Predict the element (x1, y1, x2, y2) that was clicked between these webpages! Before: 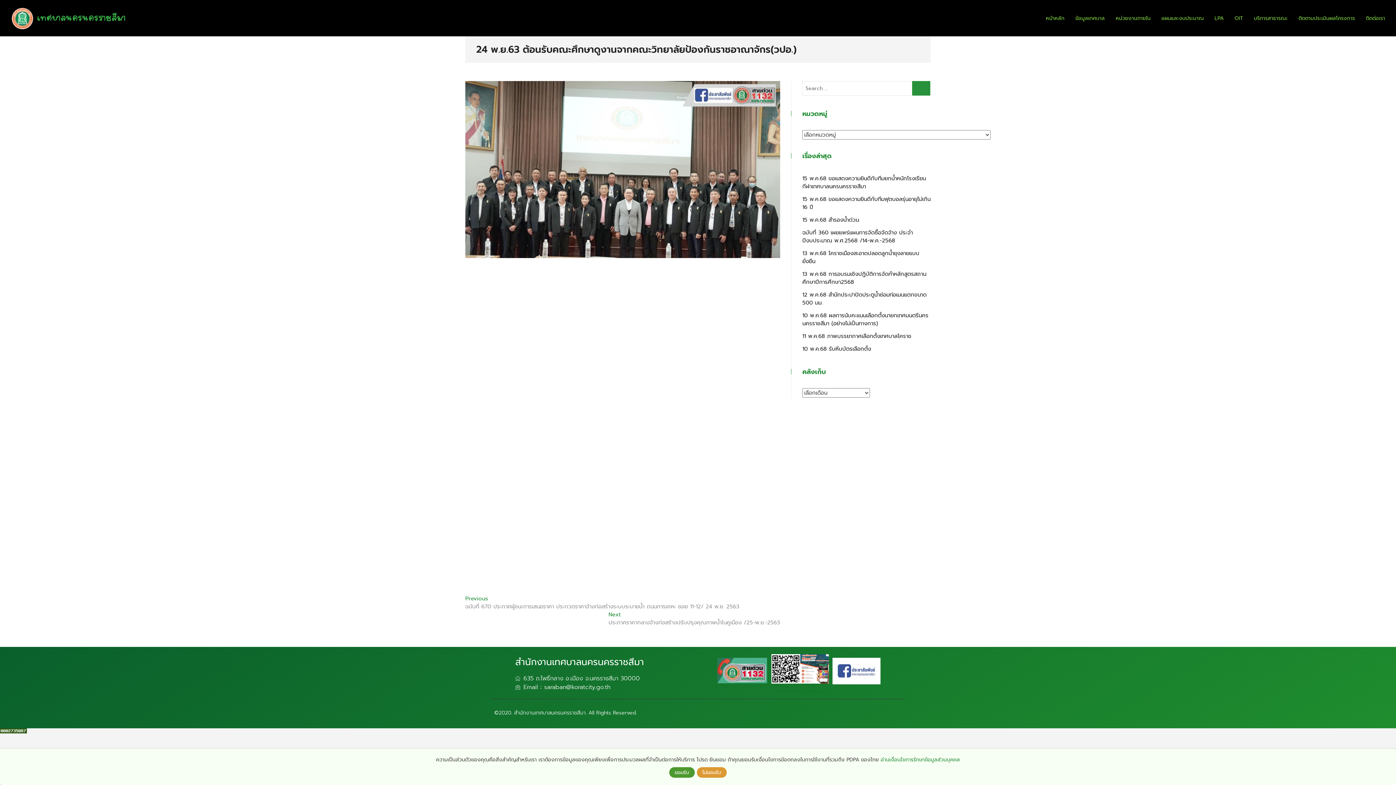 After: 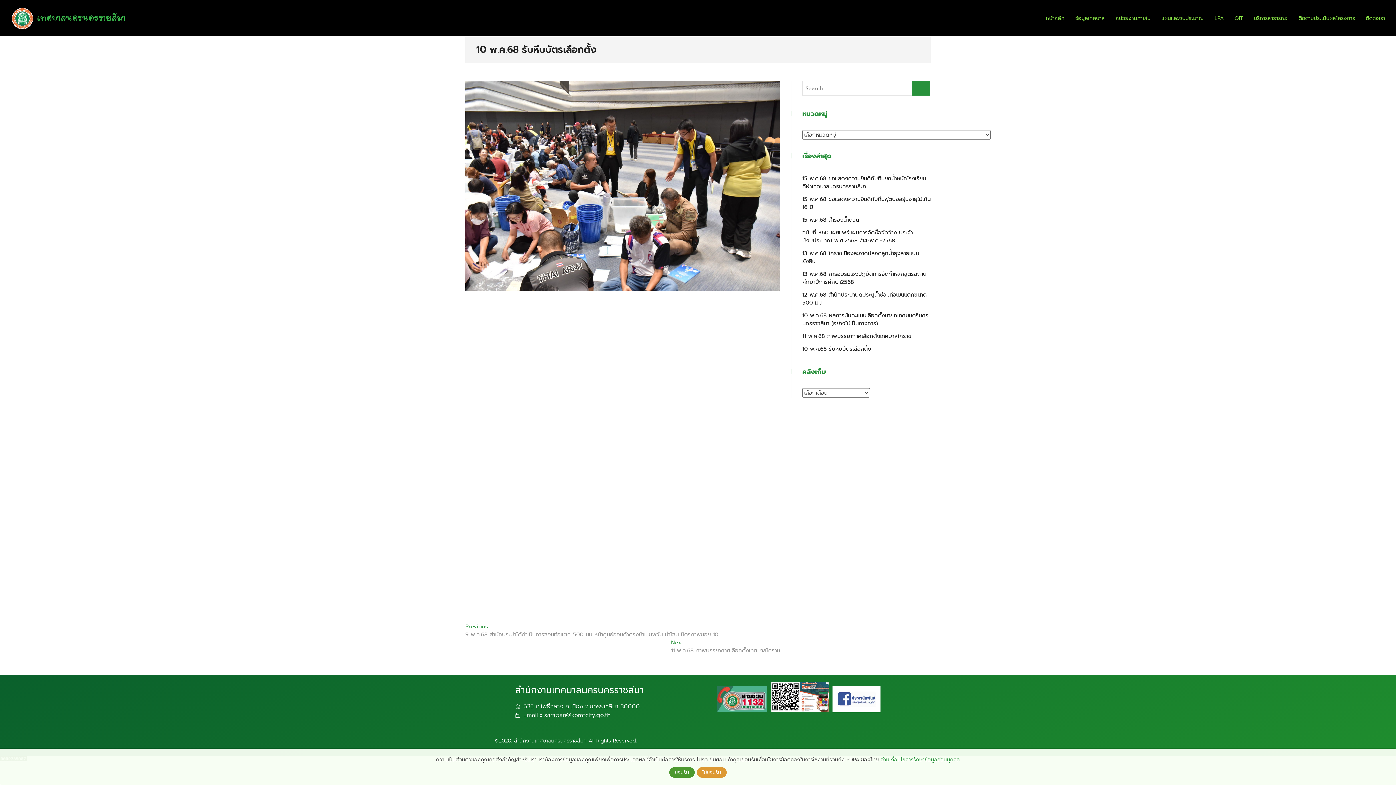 Action: bbox: (802, 345, 871, 353) label: 10 พ.ค.68 รับหีบบัตรเลือกตั้ง